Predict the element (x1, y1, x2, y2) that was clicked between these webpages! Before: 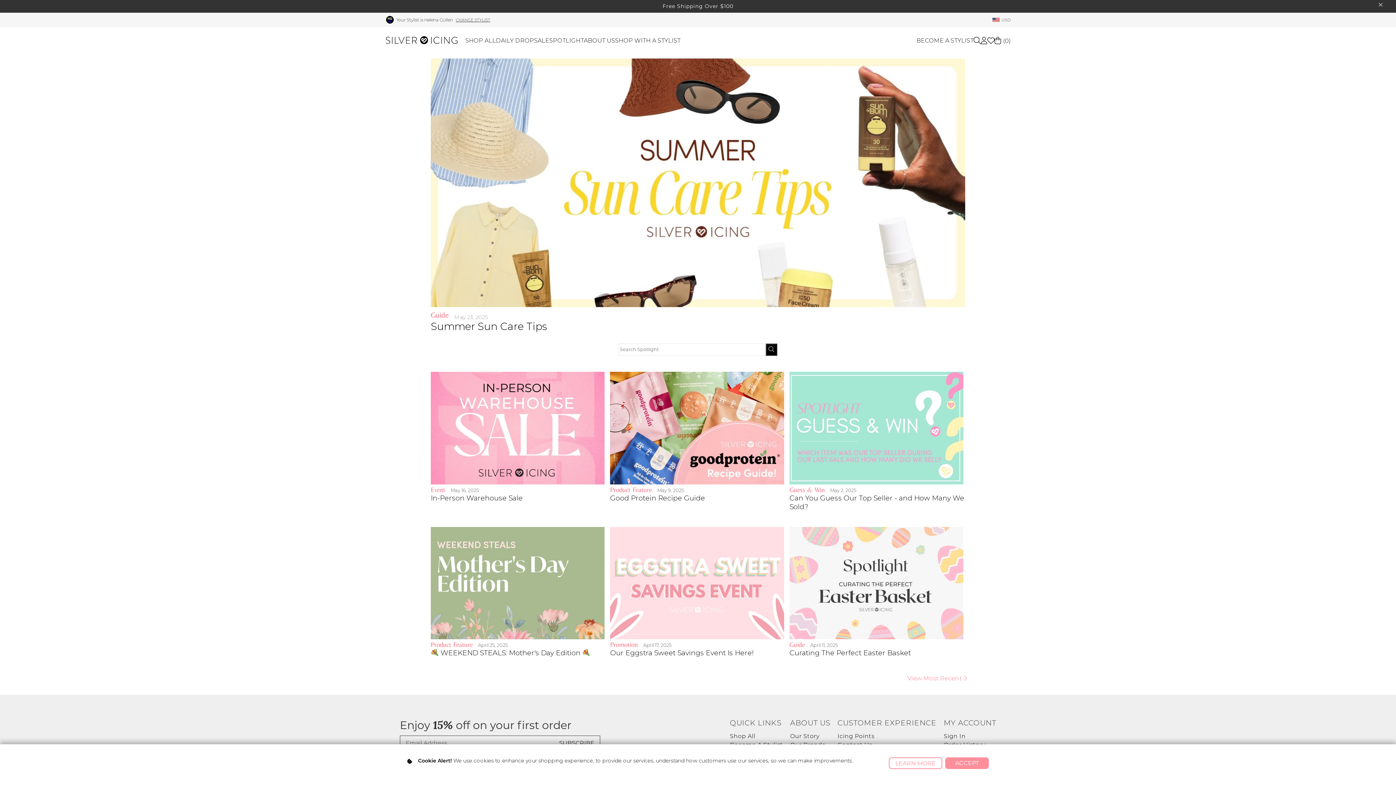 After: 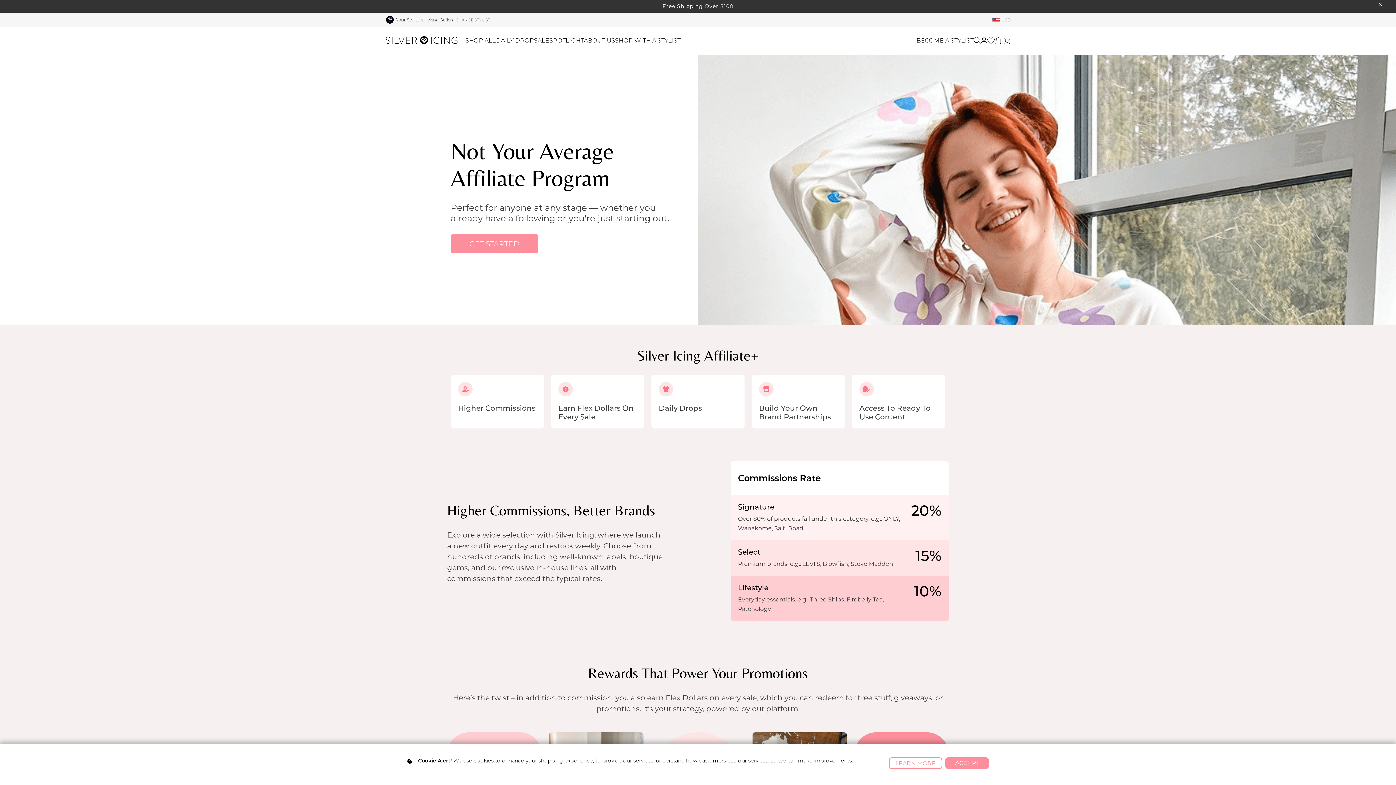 Action: bbox: (730, 739, 783, 748) label: Become A Stylist